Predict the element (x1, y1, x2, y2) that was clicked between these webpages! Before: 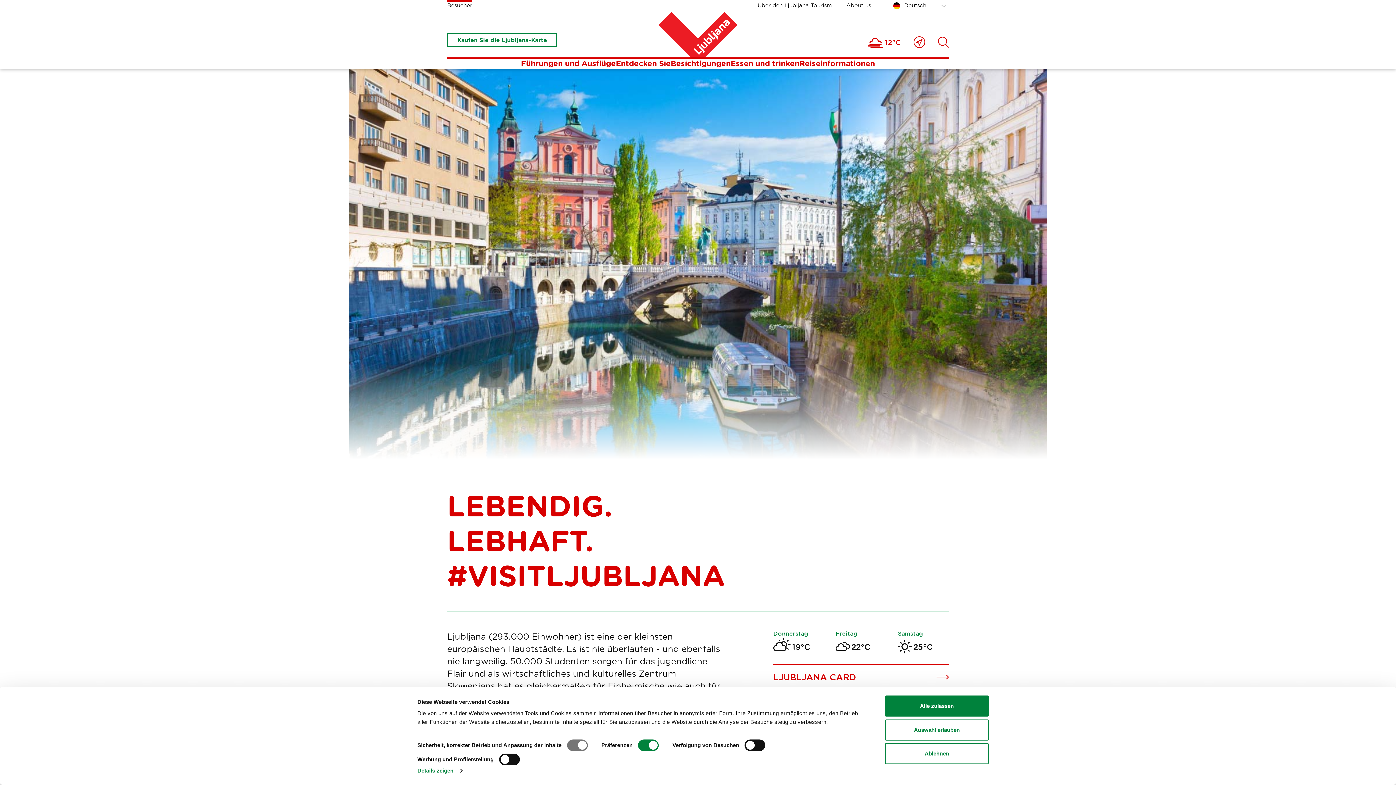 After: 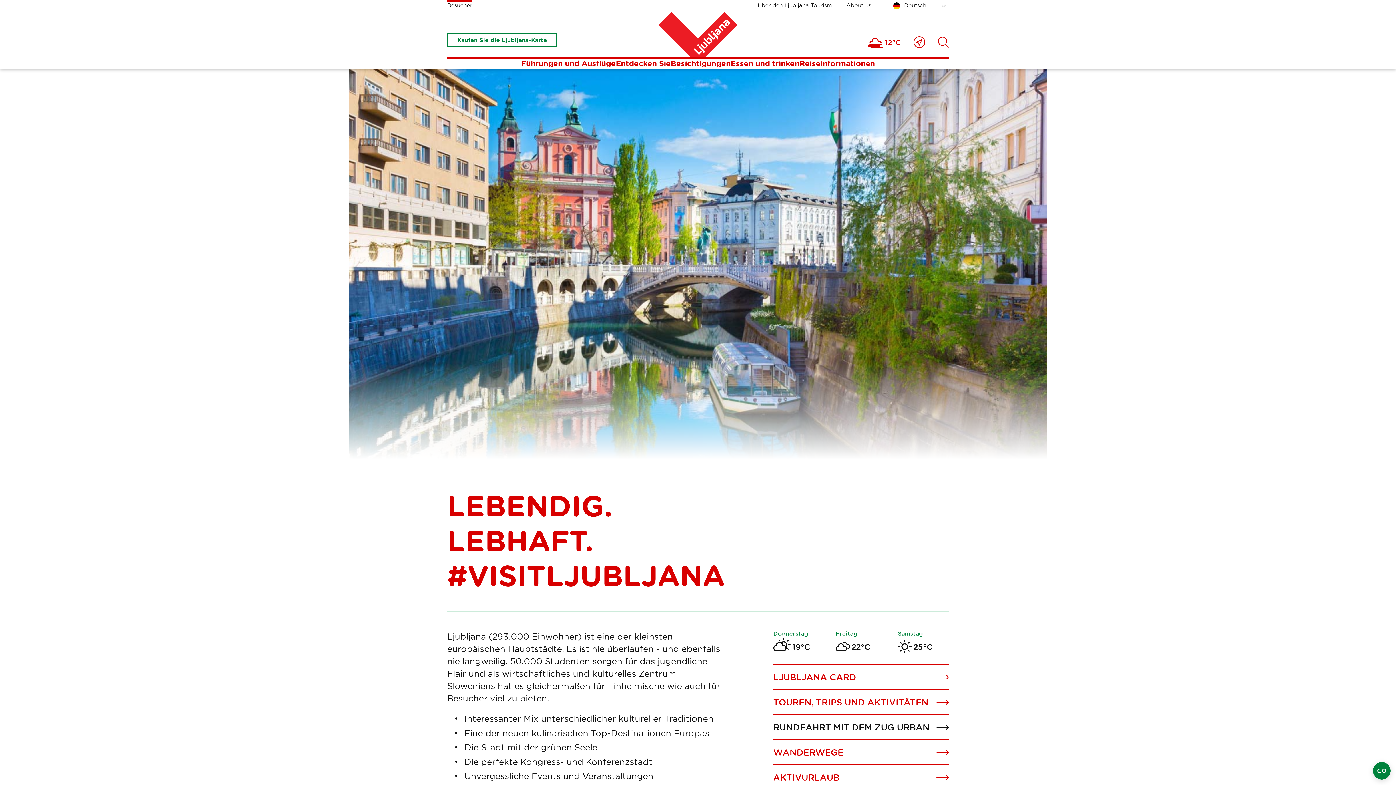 Action: bbox: (885, 719, 989, 740) label: Auswahl erlauben